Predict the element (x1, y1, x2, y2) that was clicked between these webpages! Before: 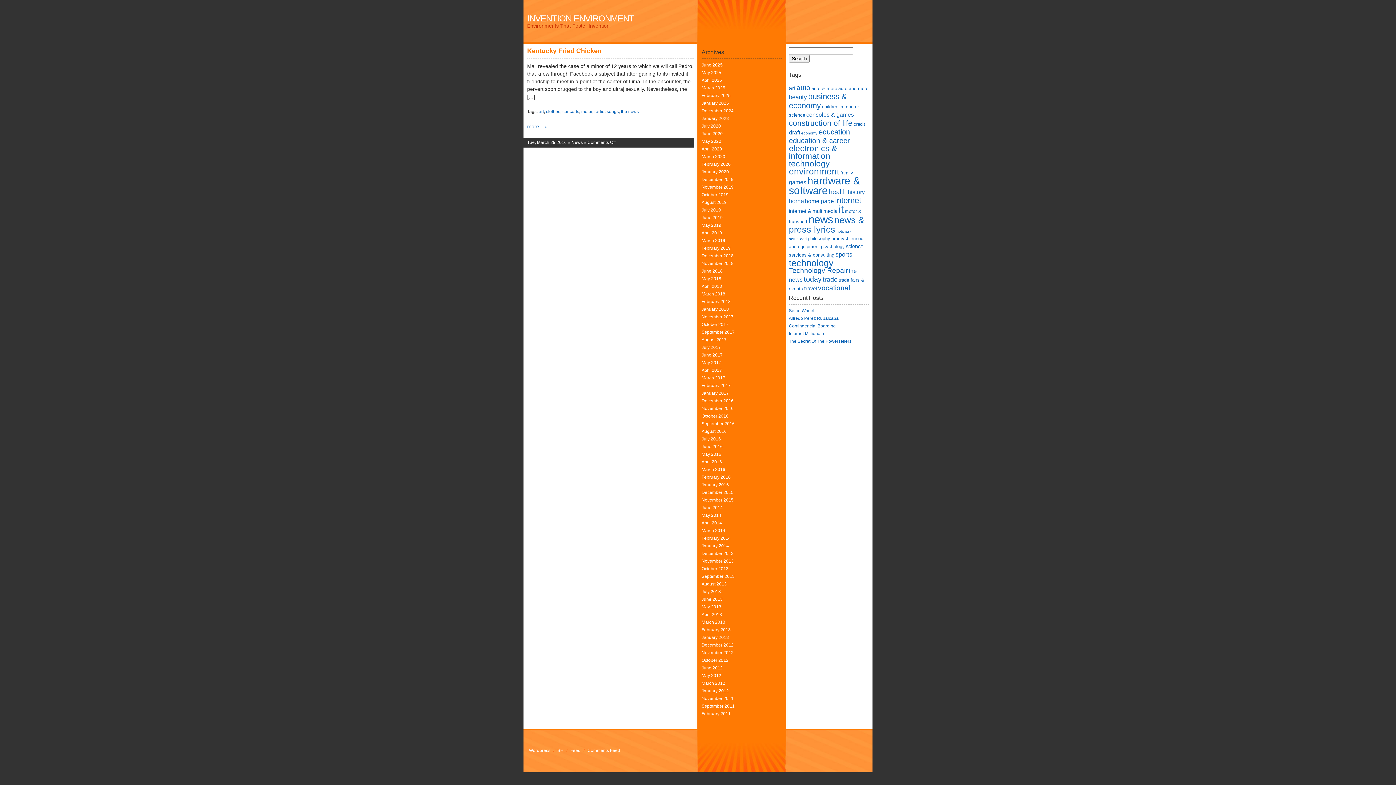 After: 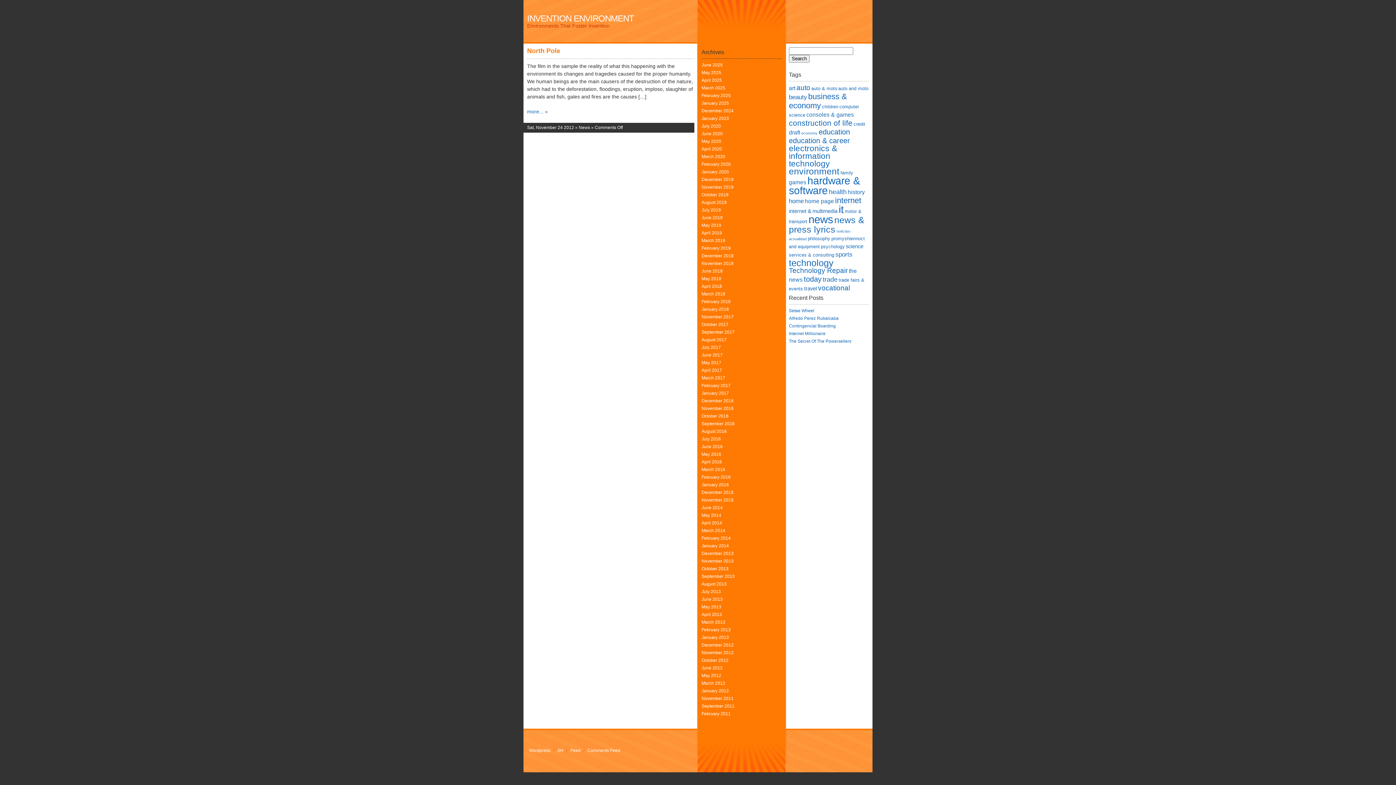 Action: label: November 2012 bbox: (701, 650, 733, 655)